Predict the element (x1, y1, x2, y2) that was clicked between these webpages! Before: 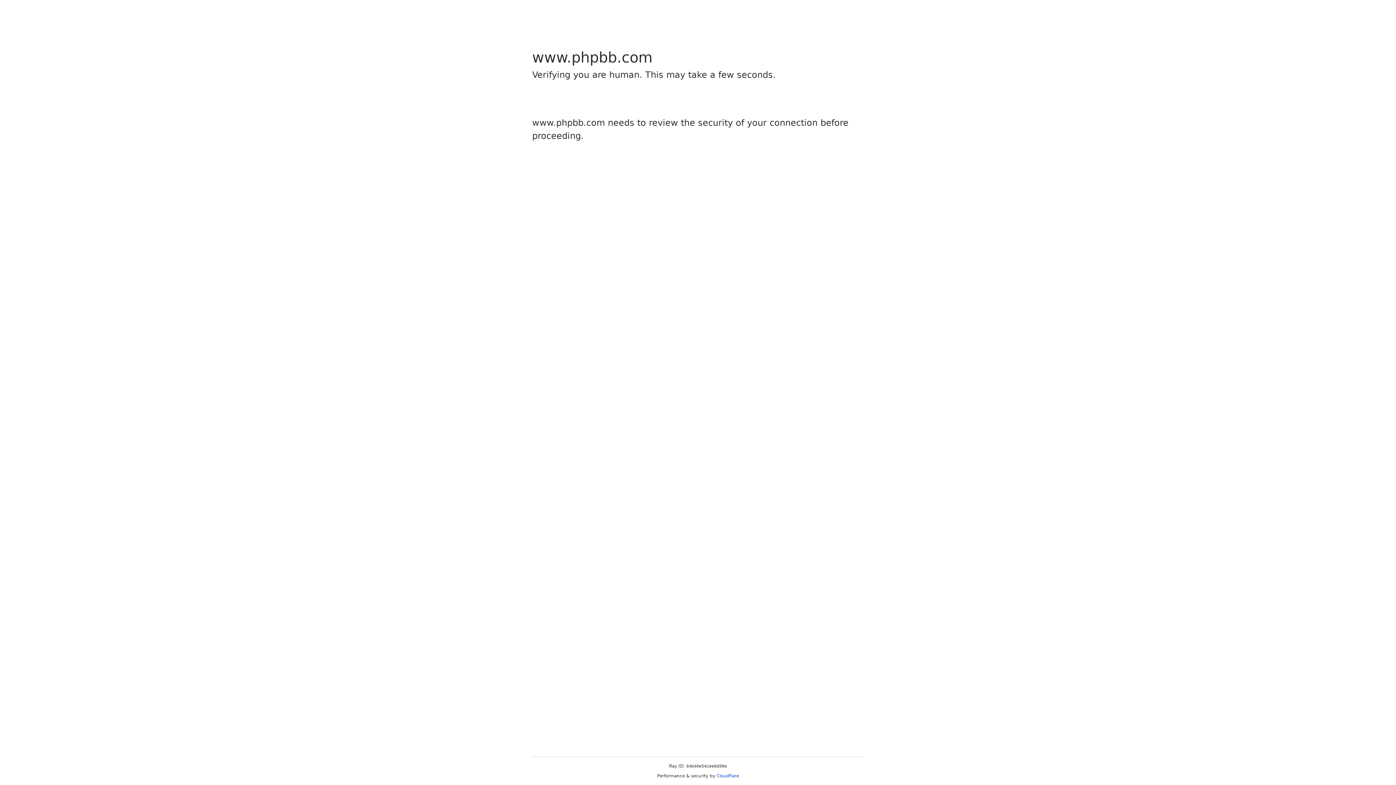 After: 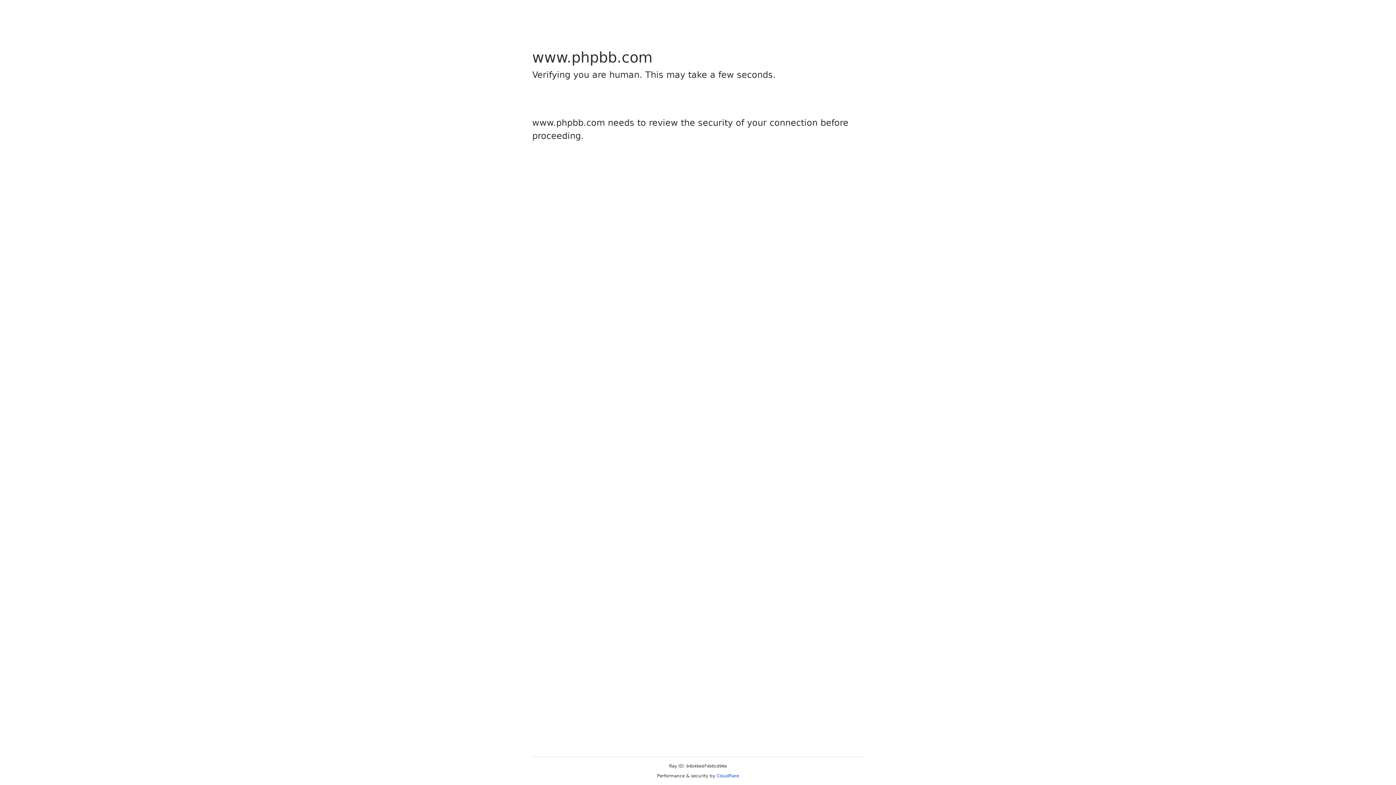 Action: bbox: (716, 773, 739, 778) label: Cloudflare